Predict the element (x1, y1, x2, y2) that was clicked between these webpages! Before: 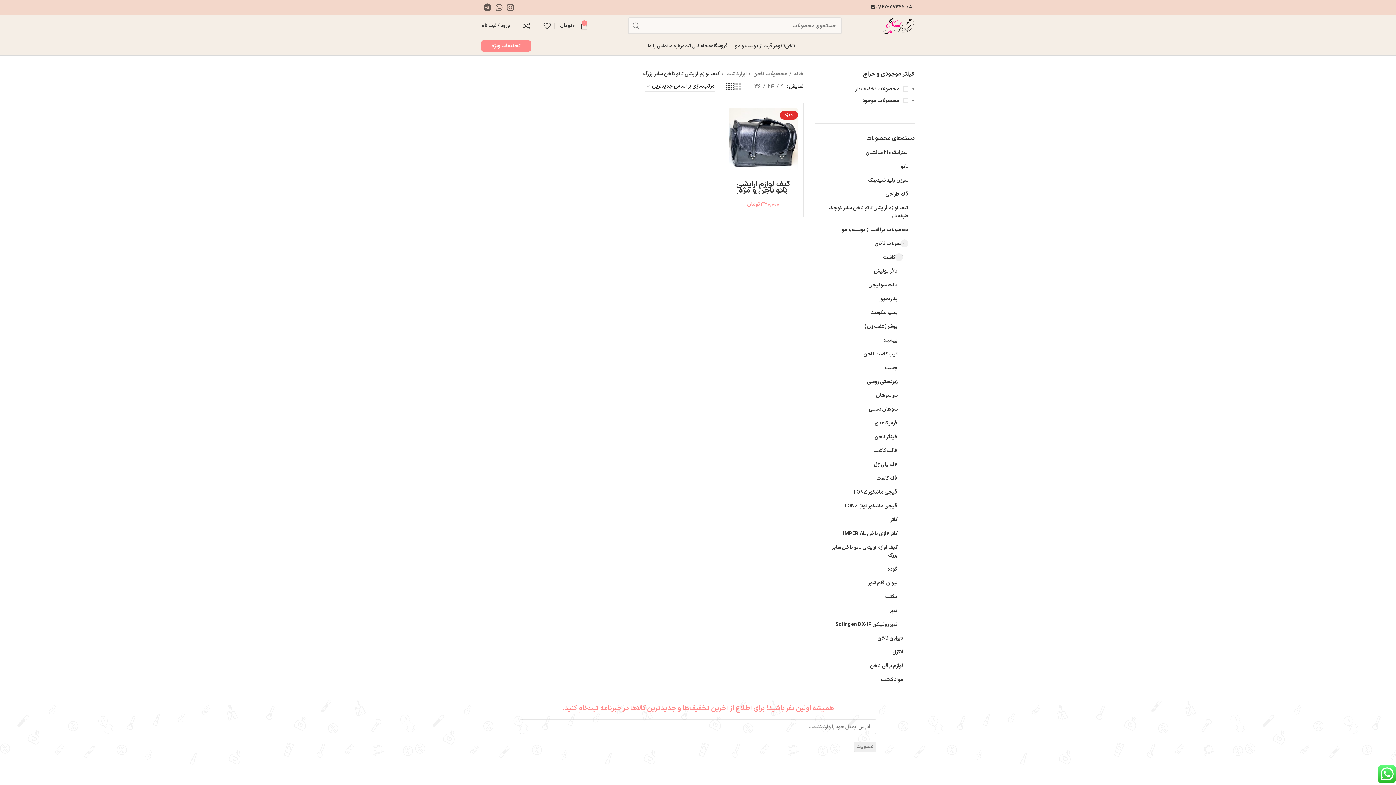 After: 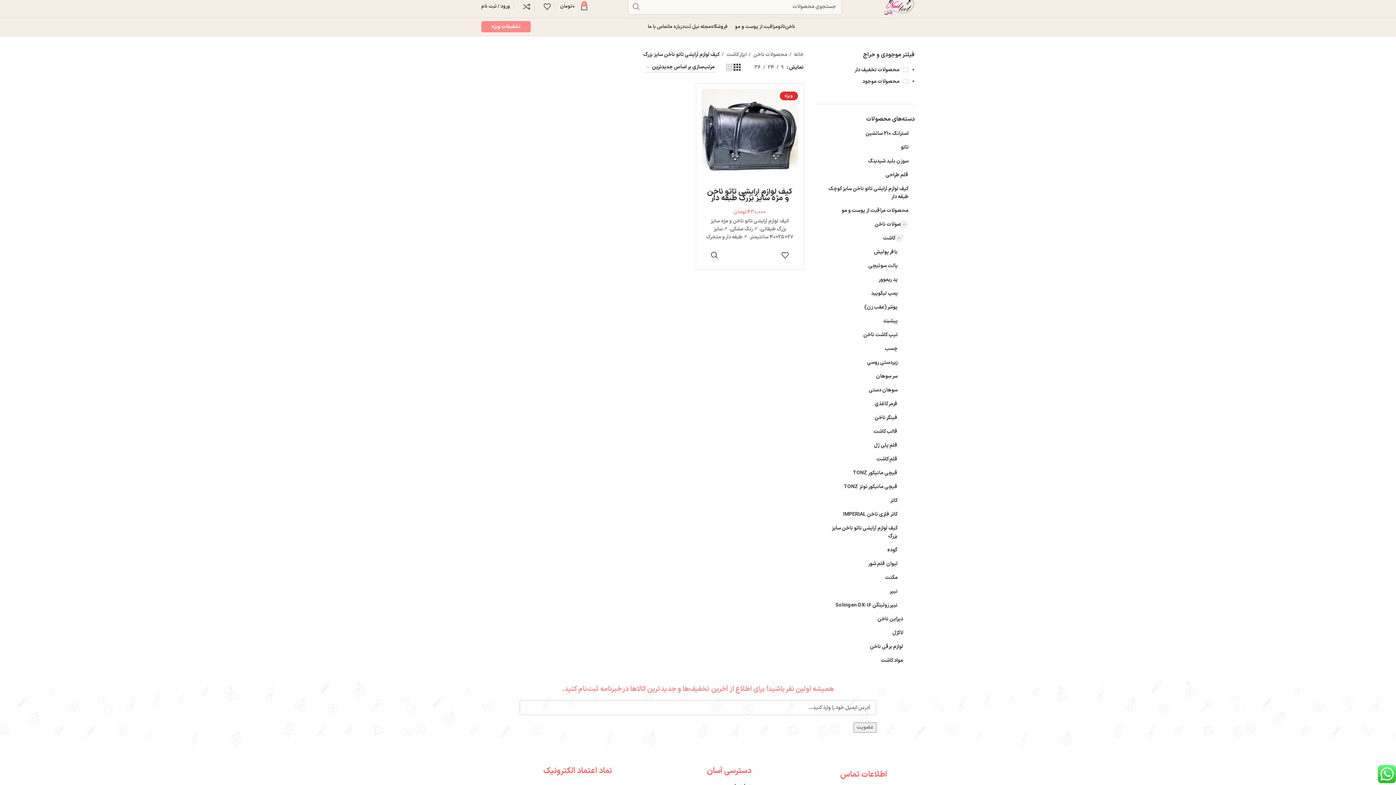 Action: label: Grid view 3 bbox: (734, 82, 740, 91)